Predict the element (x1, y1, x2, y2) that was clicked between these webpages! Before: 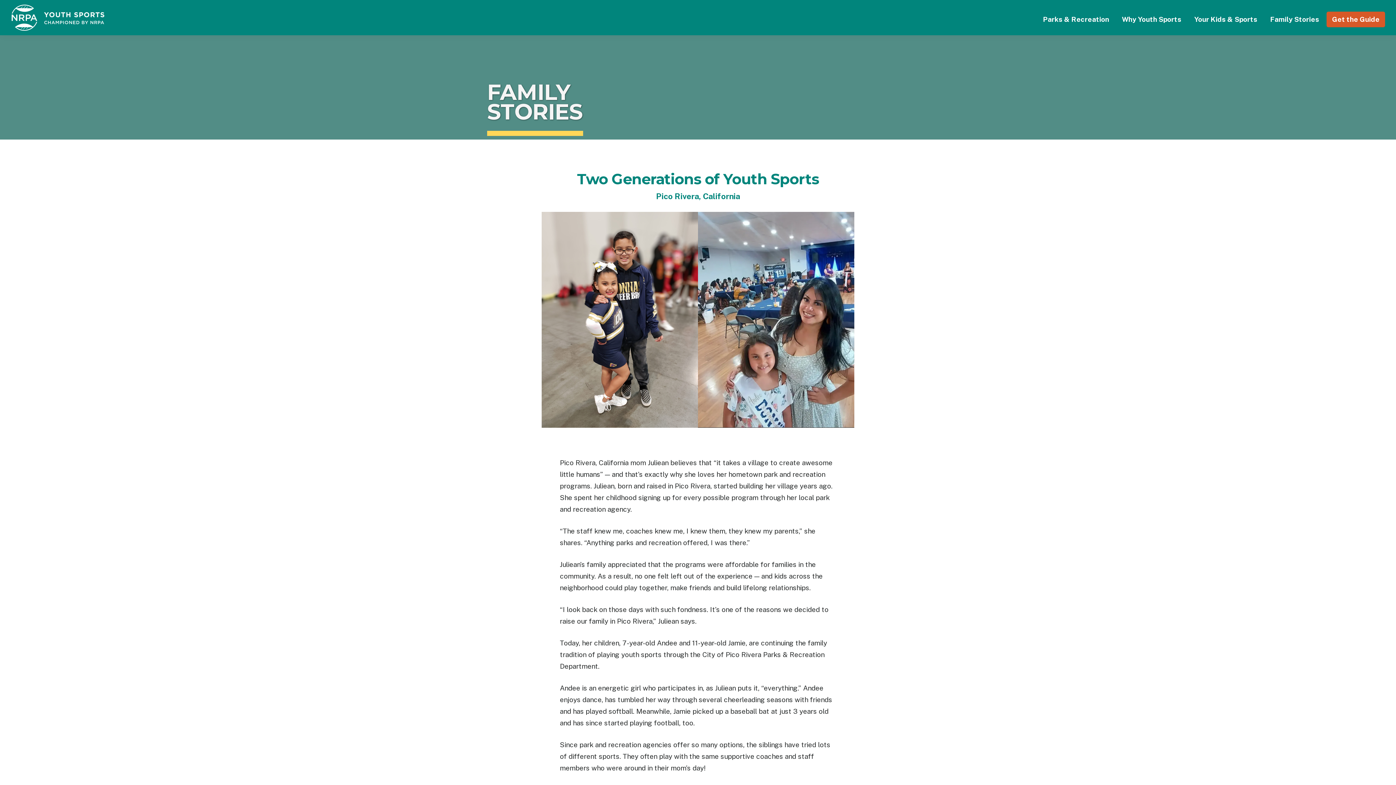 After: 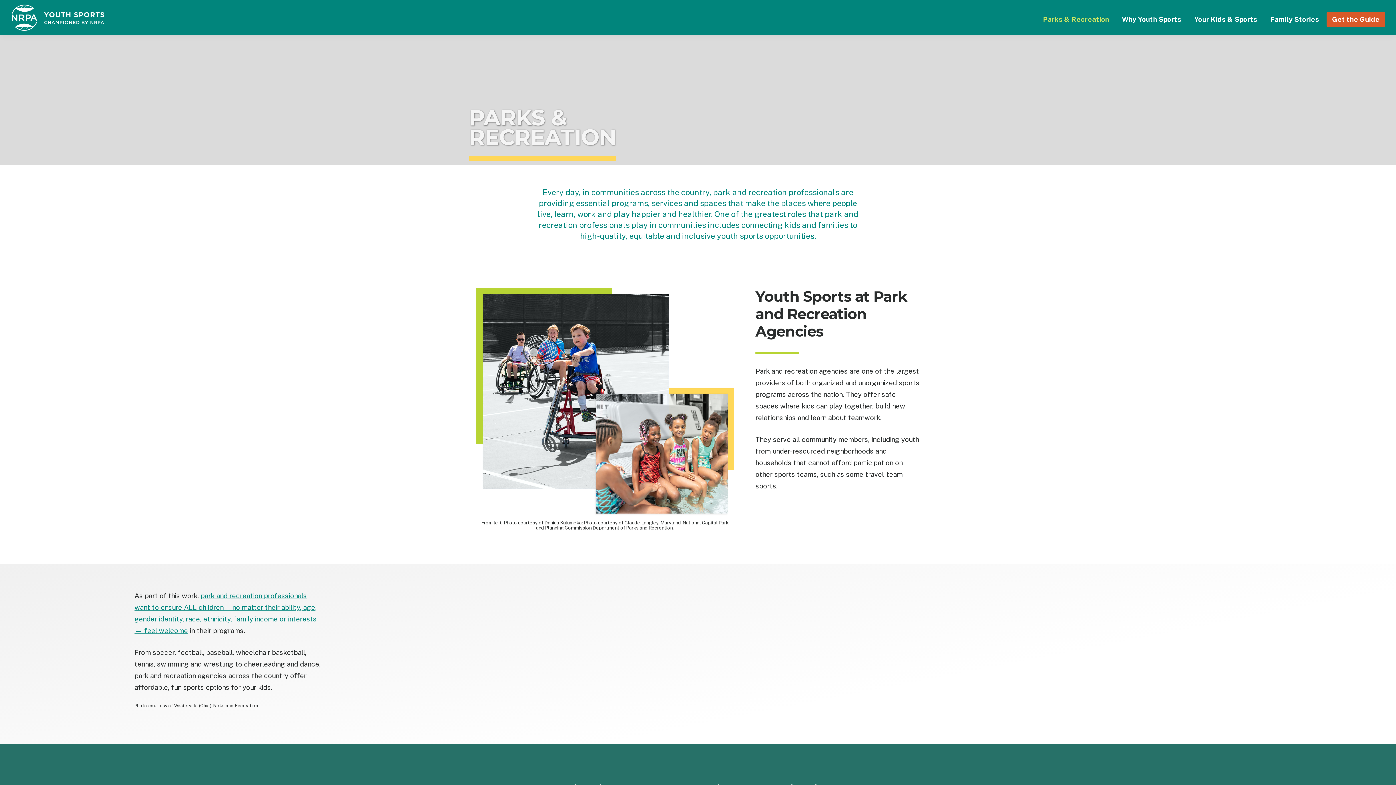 Action: bbox: (1037, 11, 1114, 27) label: Parks & Recreation